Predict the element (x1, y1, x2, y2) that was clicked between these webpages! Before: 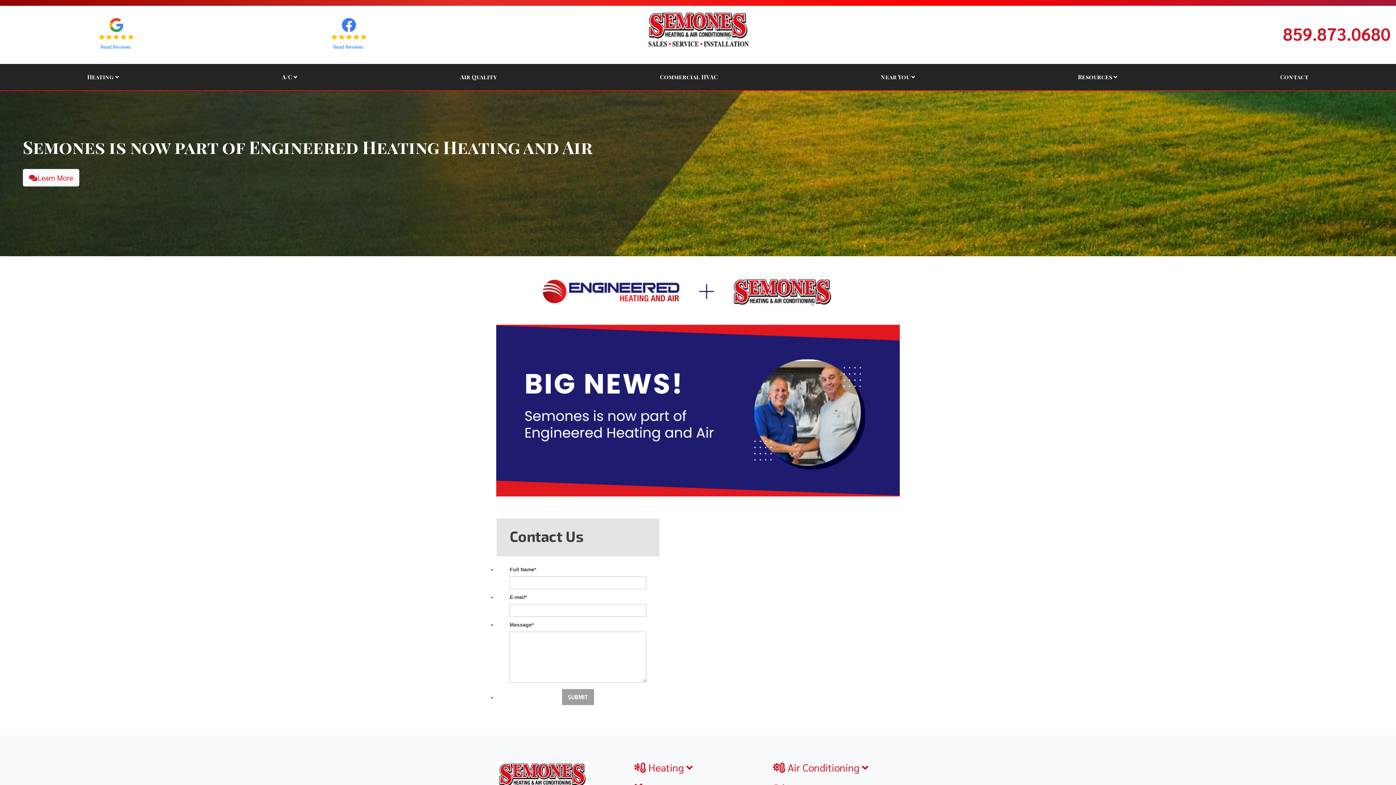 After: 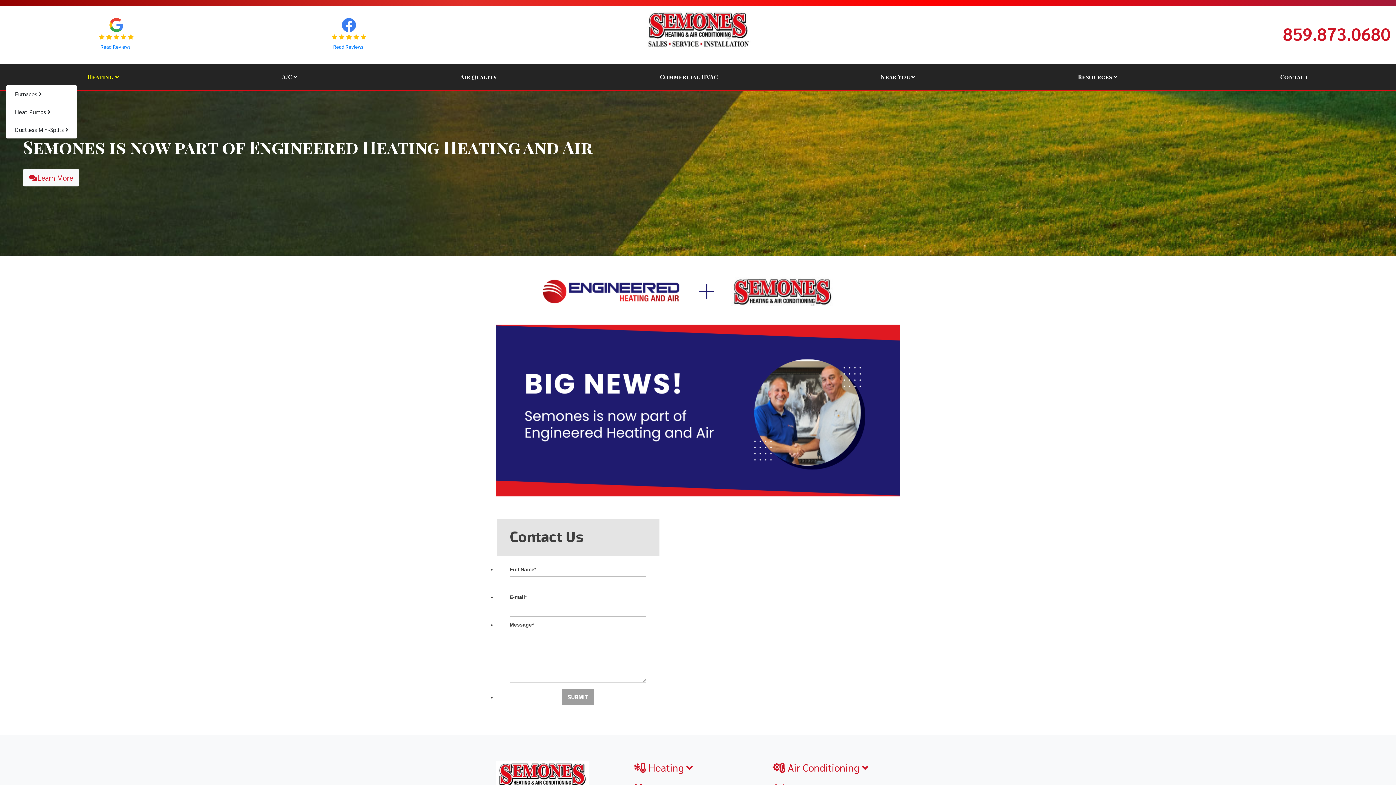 Action: label: Heating  bbox: (5, 69, 200, 84)